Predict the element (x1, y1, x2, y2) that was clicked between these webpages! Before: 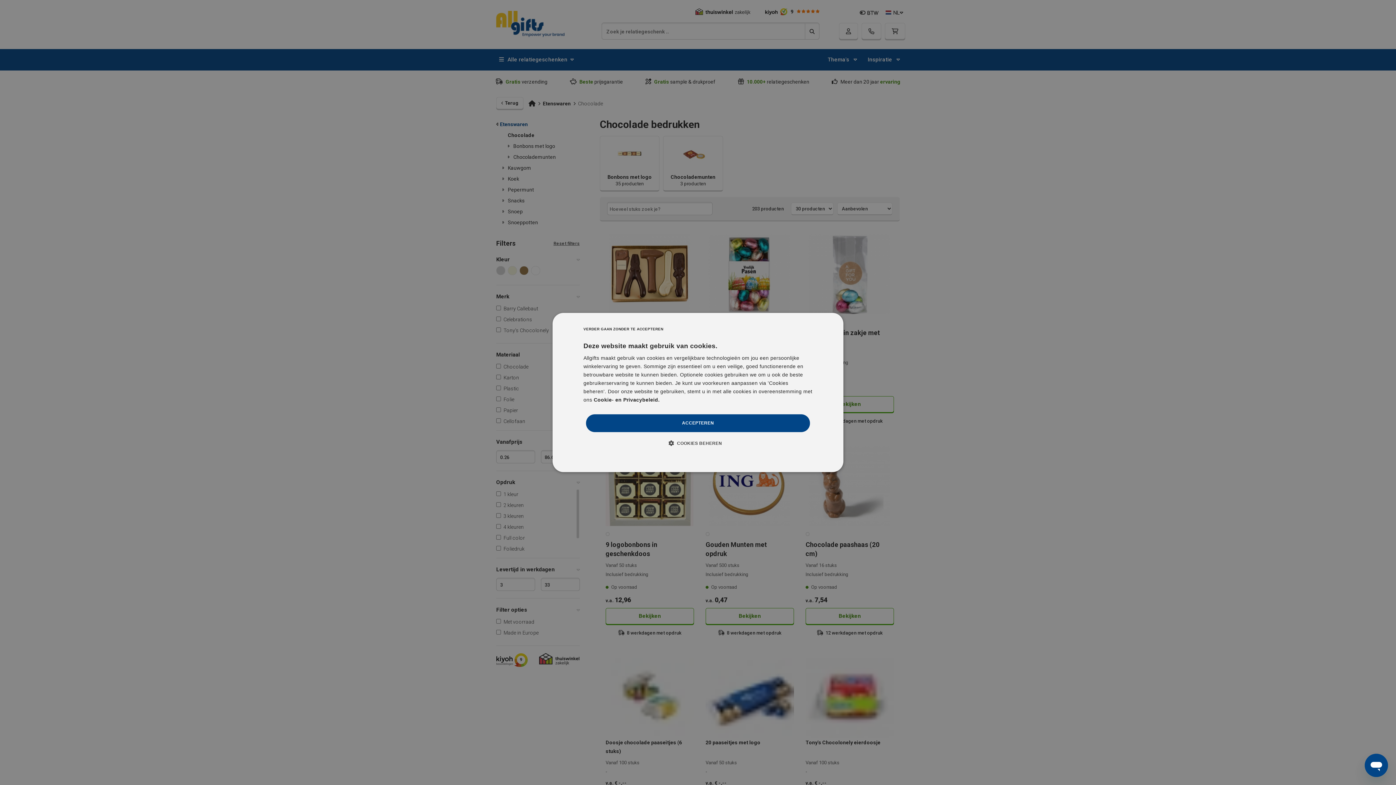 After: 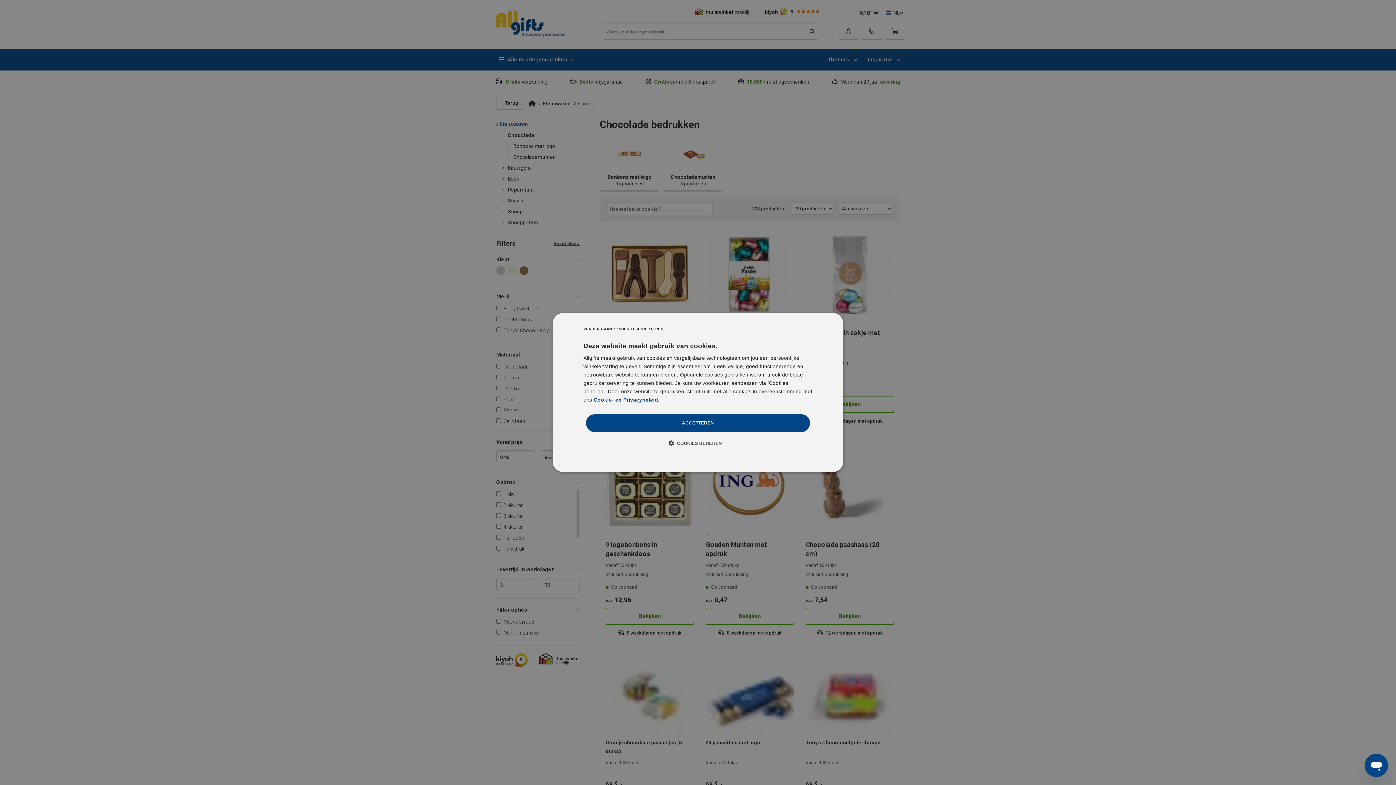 Action: label: Cookie- en Privacybeleid., opens a new window bbox: (593, 397, 659, 402)